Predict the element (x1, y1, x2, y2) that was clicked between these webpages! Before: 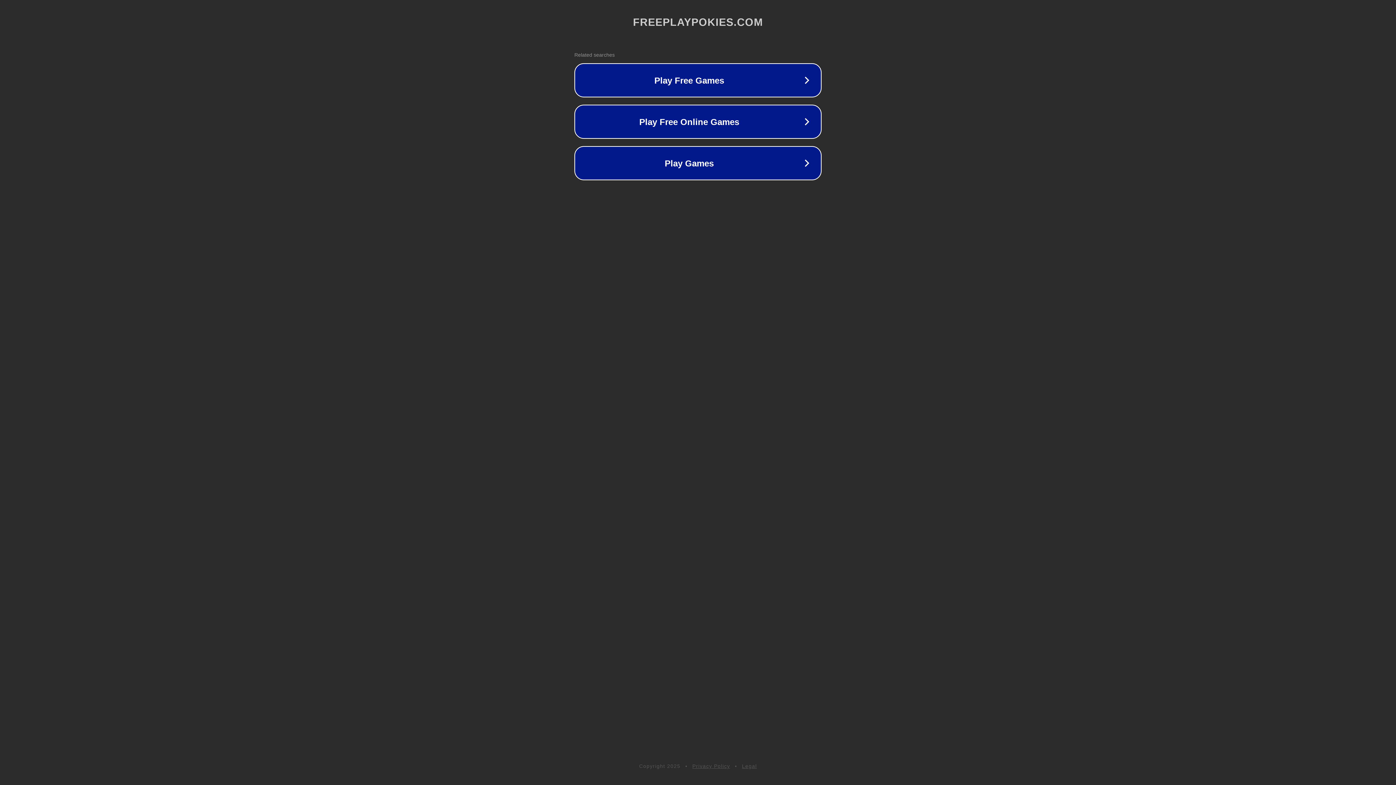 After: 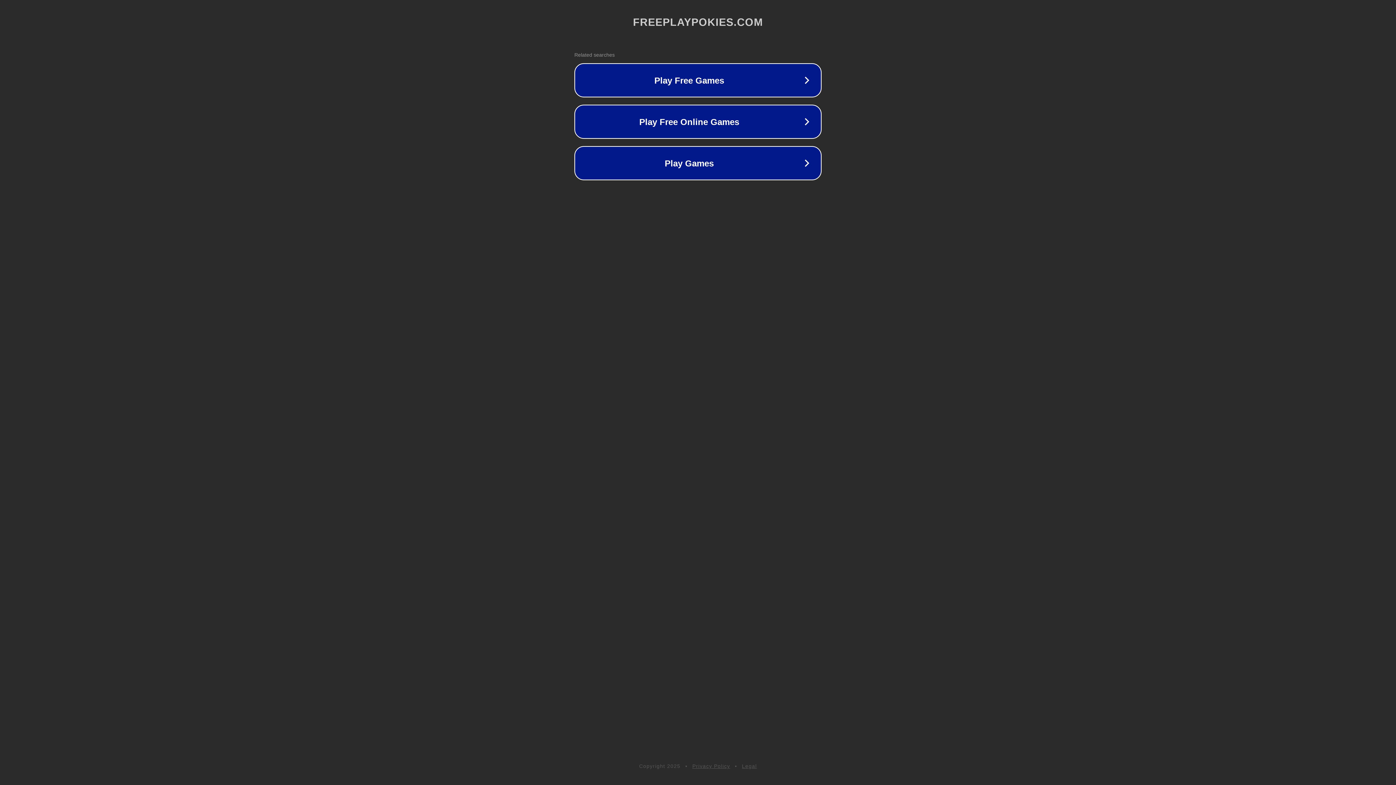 Action: bbox: (742, 763, 757, 769) label: Legal